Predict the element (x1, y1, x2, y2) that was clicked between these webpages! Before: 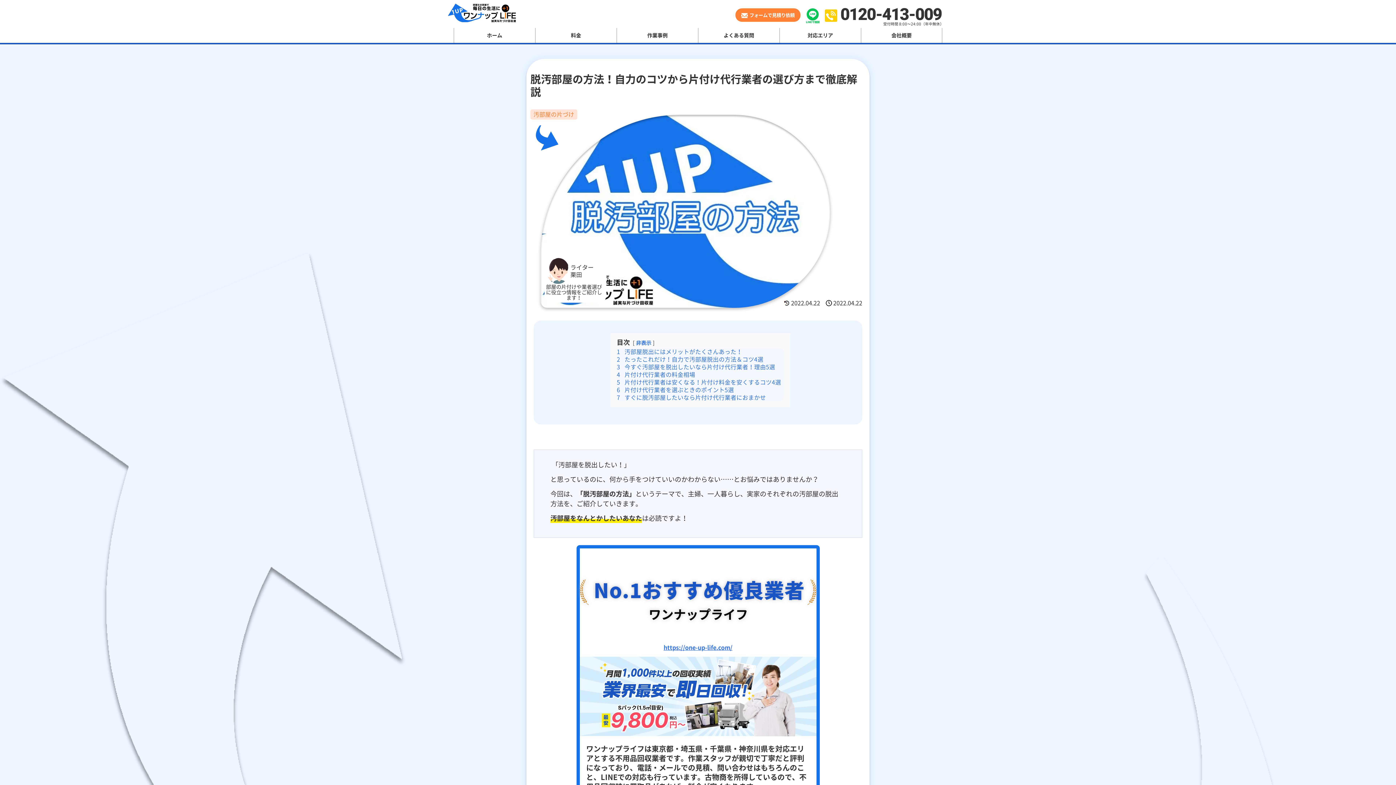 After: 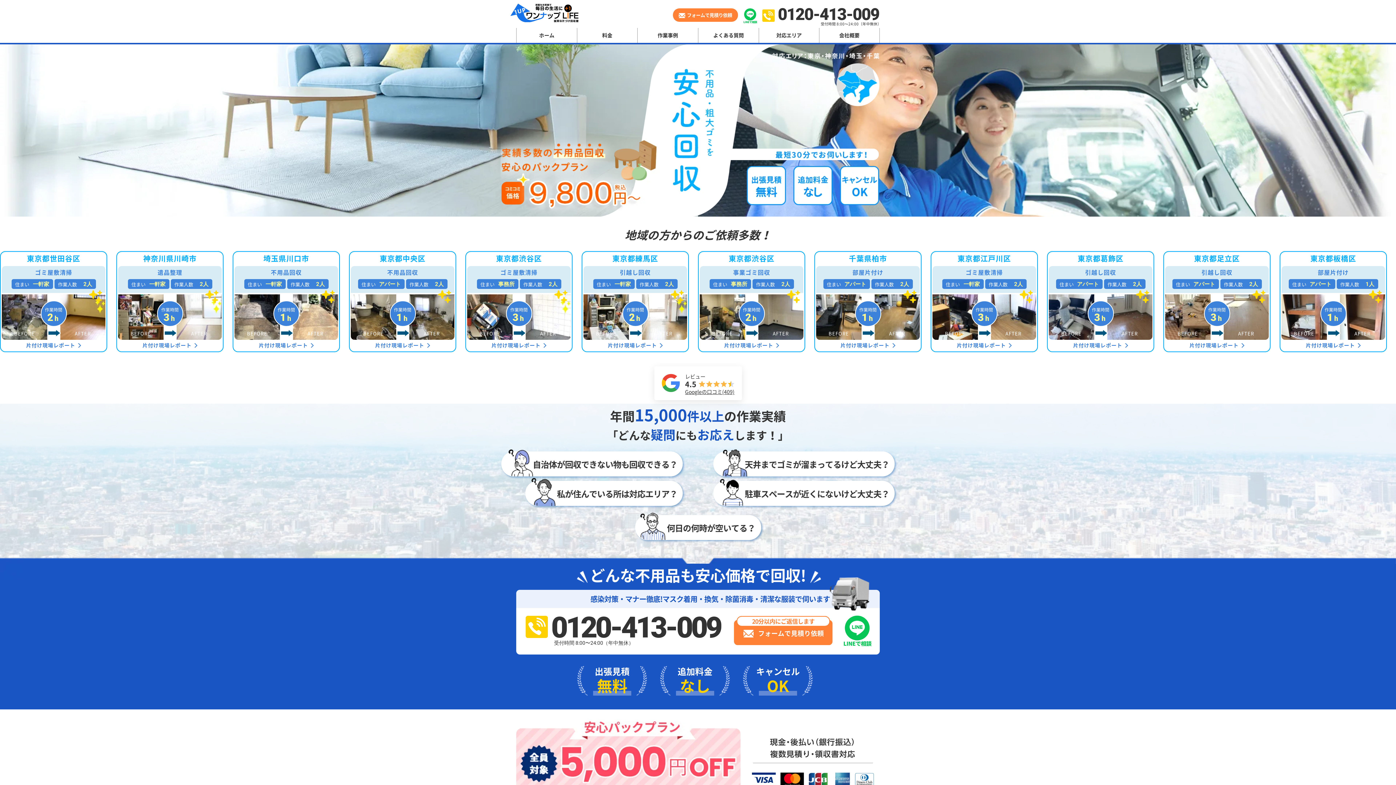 Action: label: ホーム bbox: (454, 28, 535, 42)